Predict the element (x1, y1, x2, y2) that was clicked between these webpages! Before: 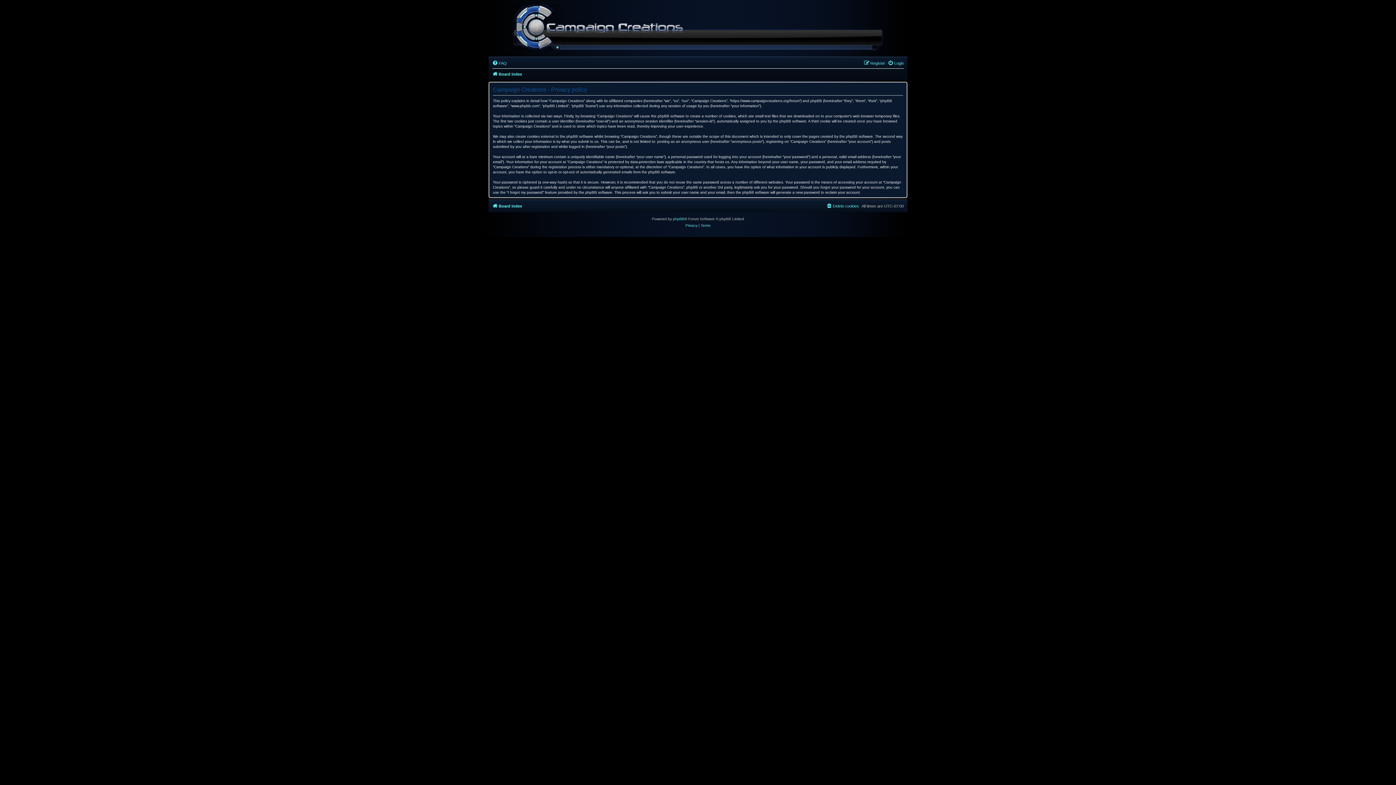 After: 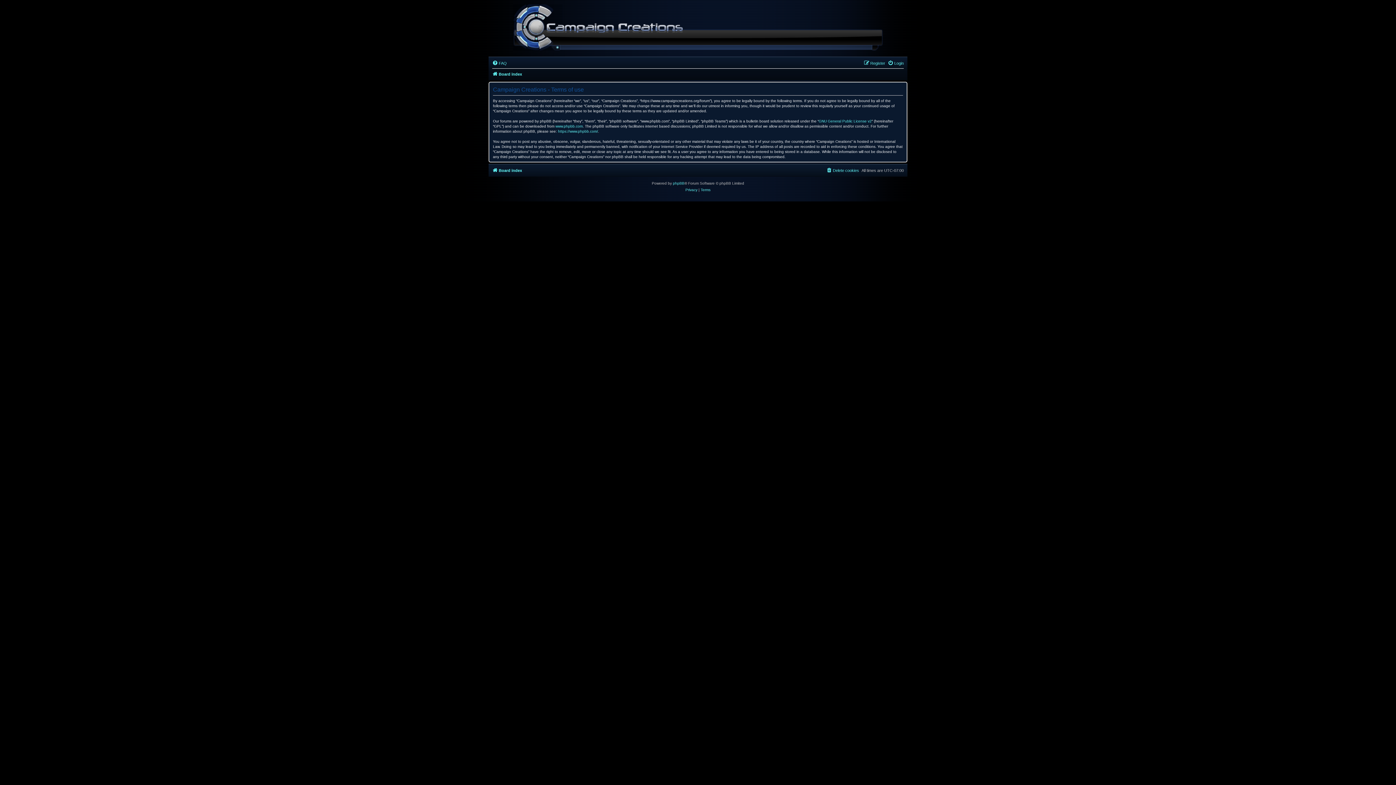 Action: bbox: (700, 222, 710, 229) label: Terms